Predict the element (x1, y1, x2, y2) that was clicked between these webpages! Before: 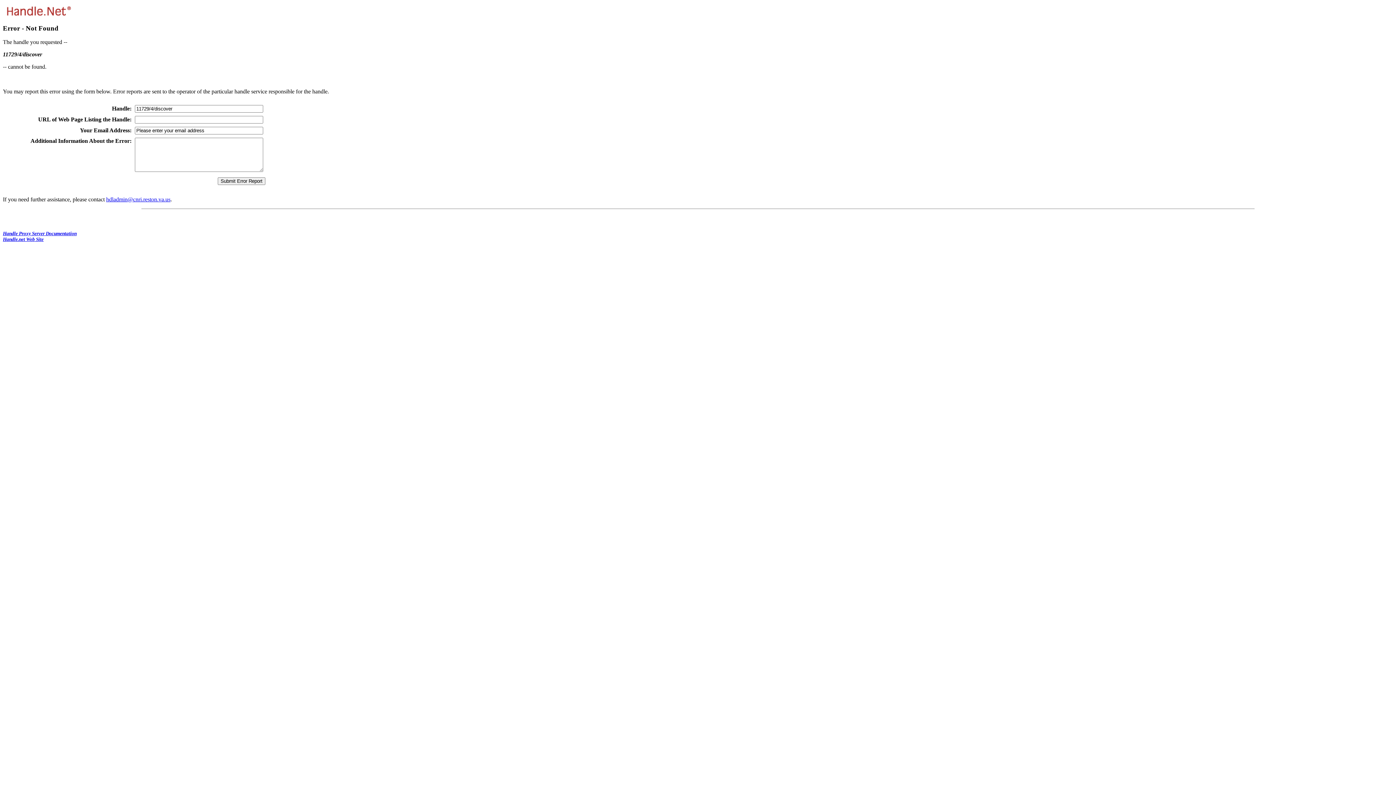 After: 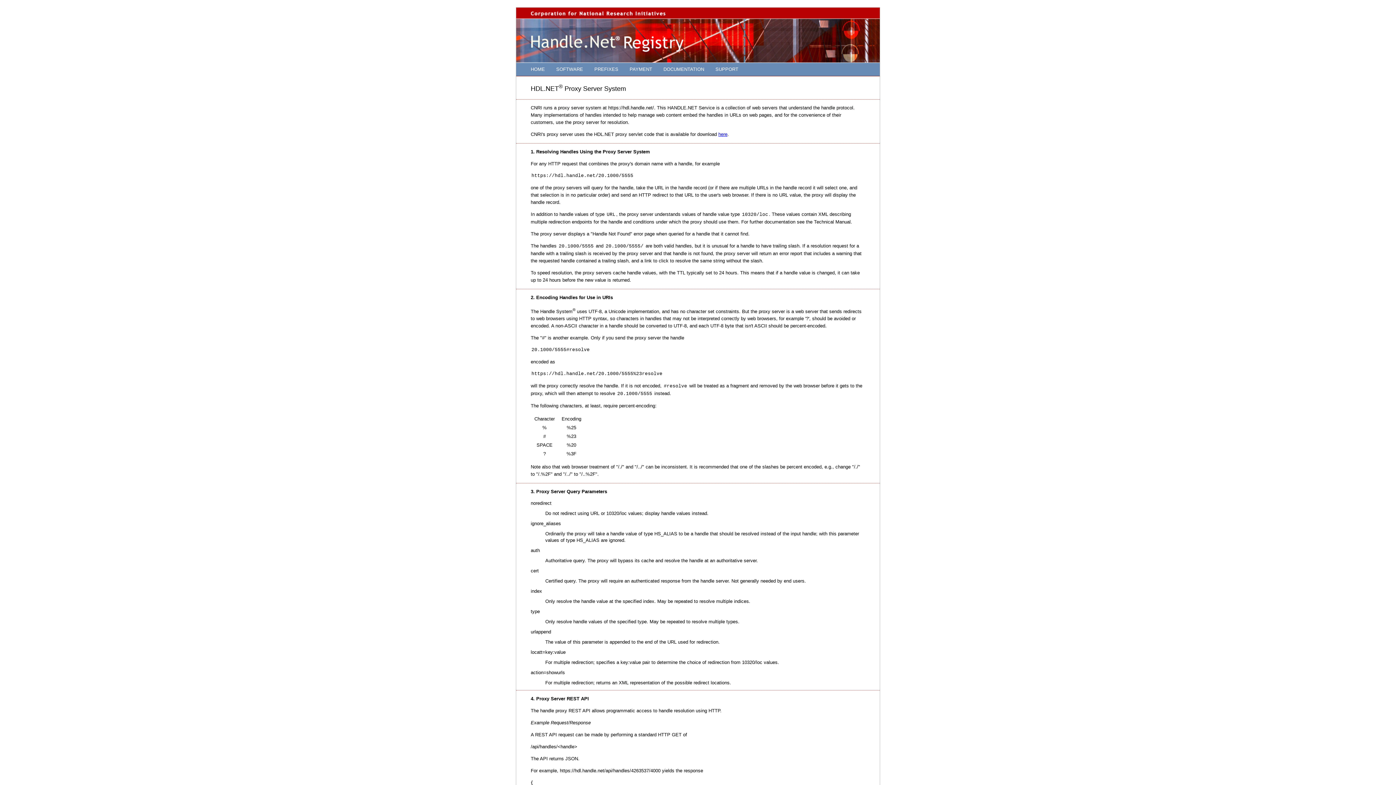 Action: label: Handle Proxy Server Documentation bbox: (2, 231, 76, 236)